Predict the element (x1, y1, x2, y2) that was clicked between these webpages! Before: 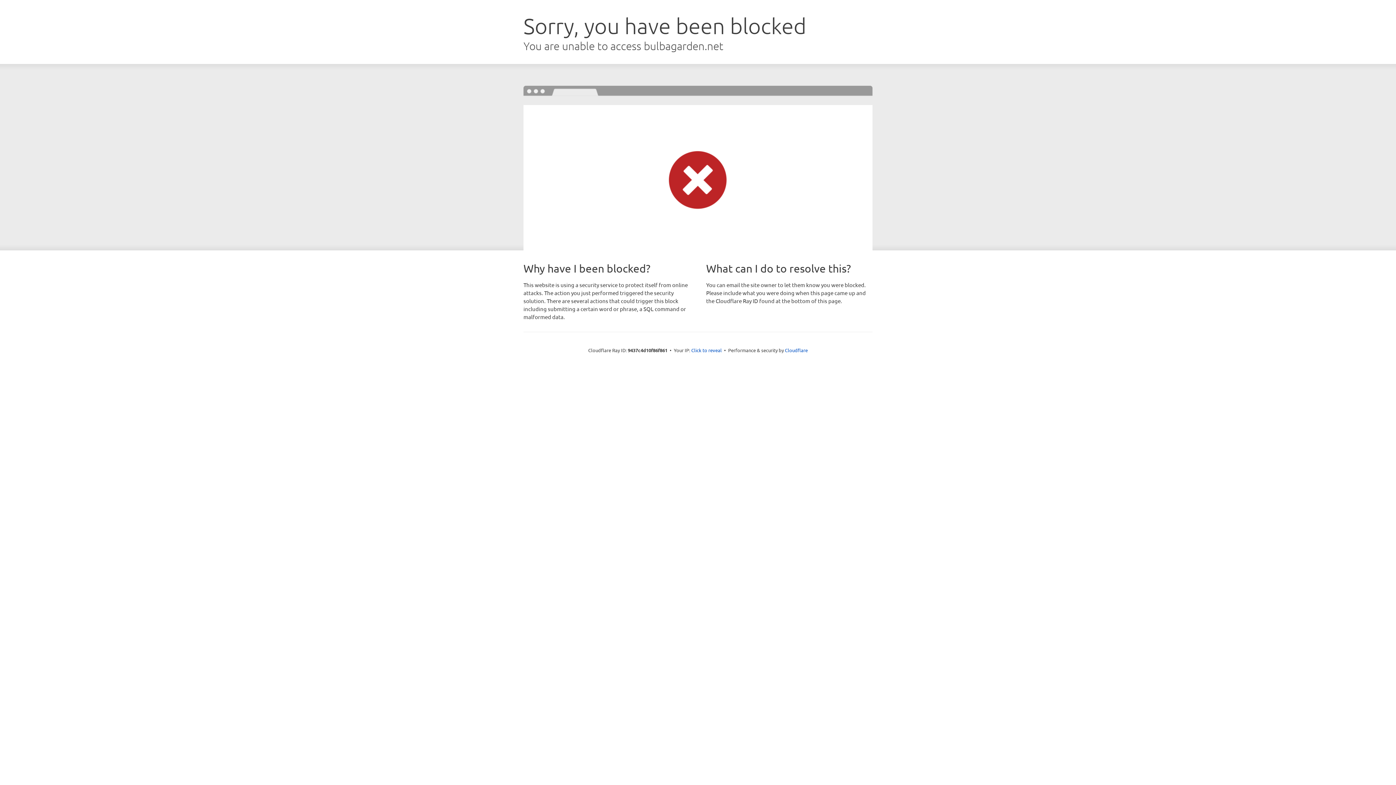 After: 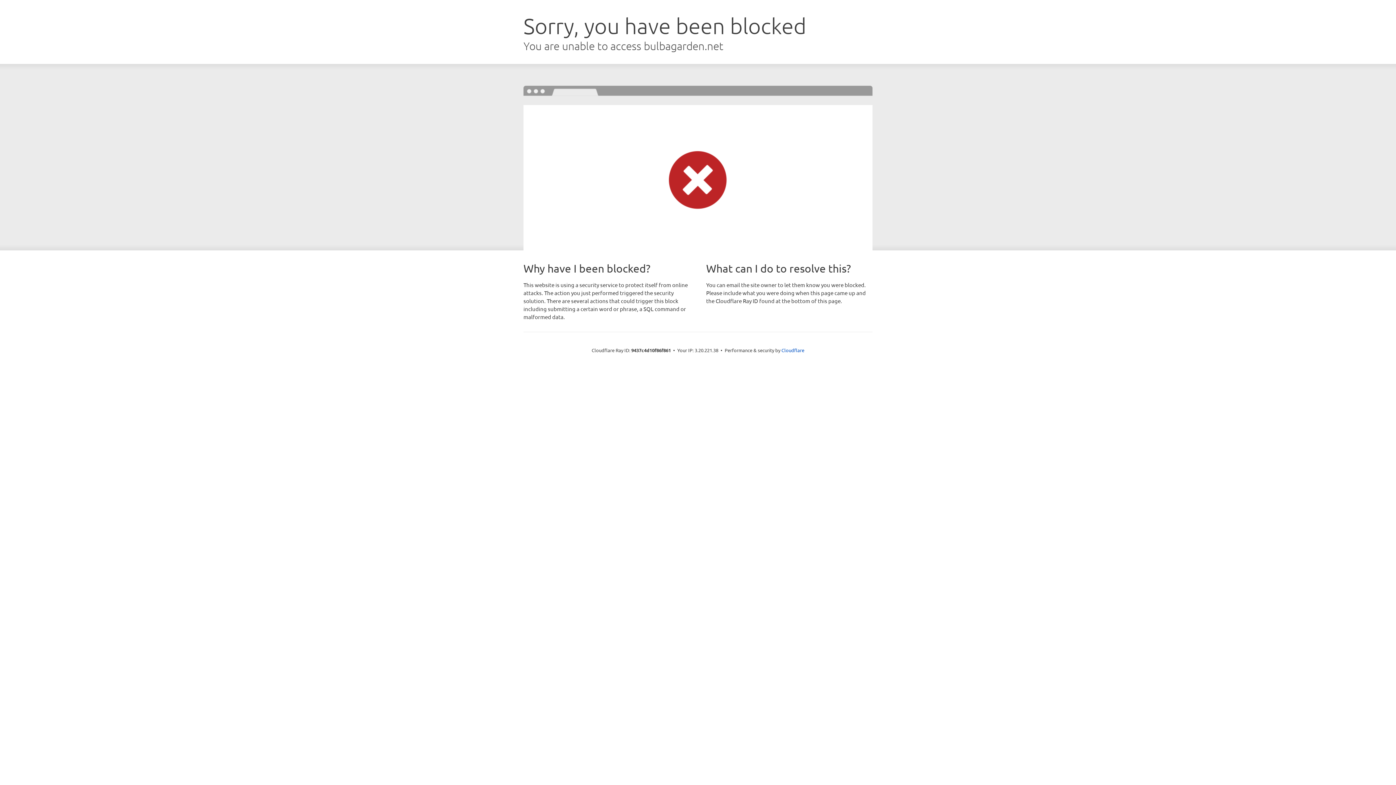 Action: label: Click to reveal bbox: (691, 346, 722, 353)